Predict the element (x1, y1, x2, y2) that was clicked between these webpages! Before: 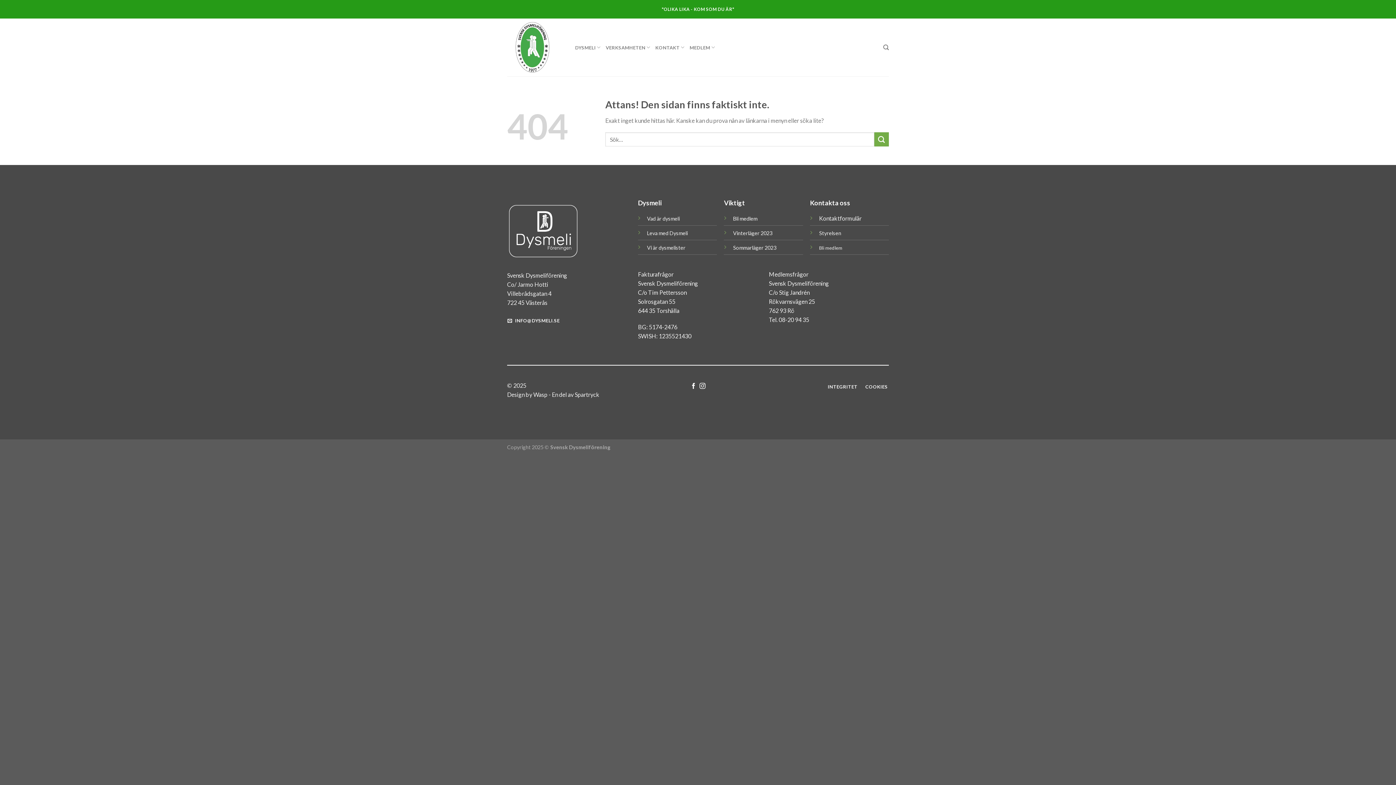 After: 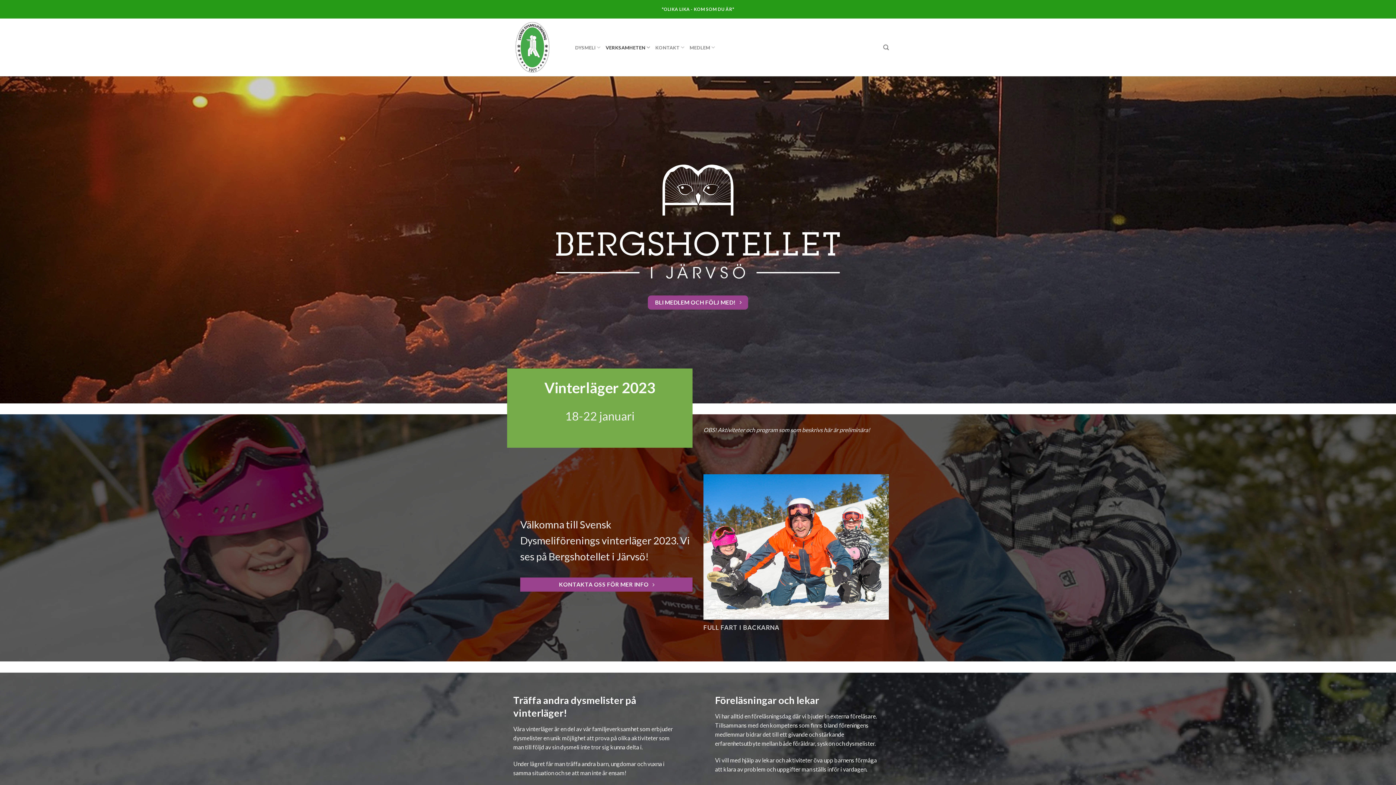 Action: bbox: (733, 230, 772, 236) label: Vinterläger 2023